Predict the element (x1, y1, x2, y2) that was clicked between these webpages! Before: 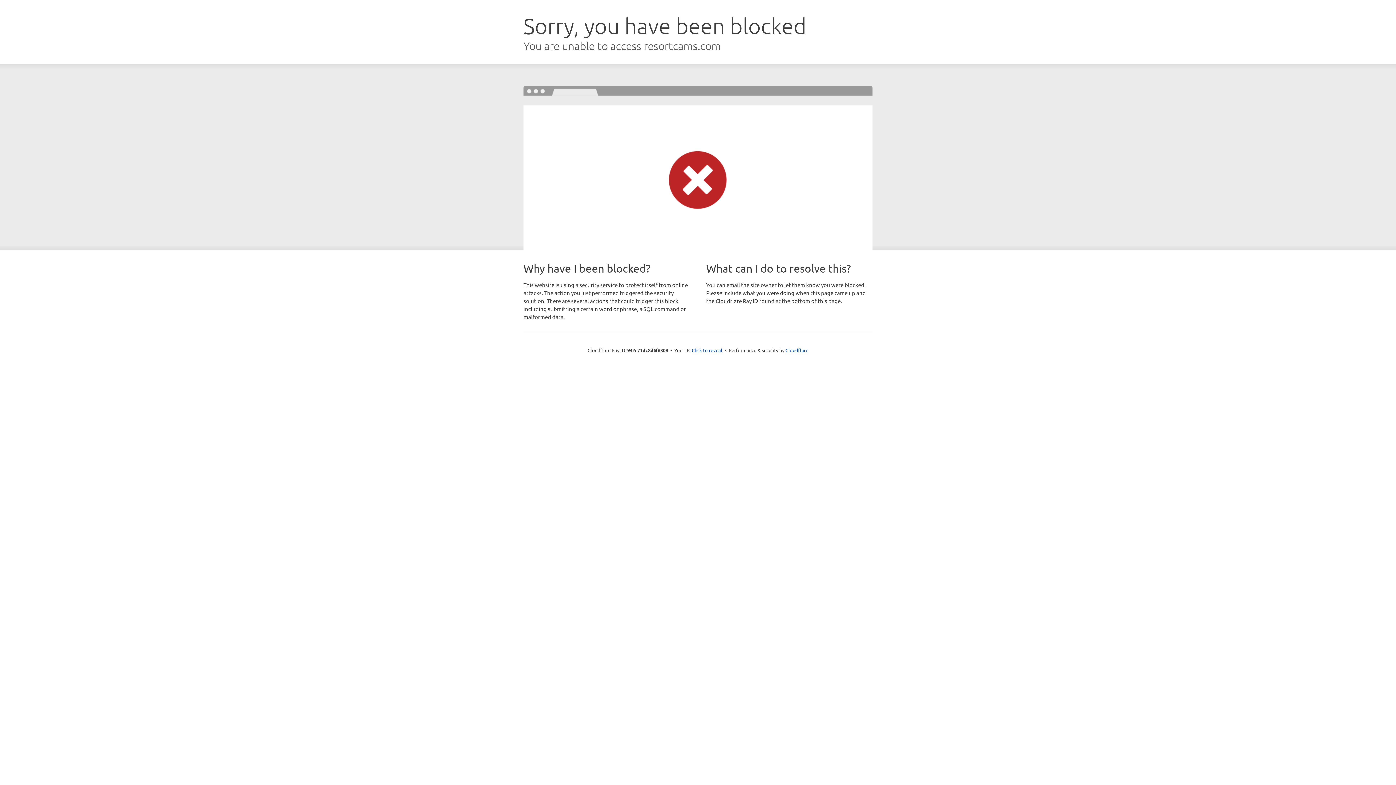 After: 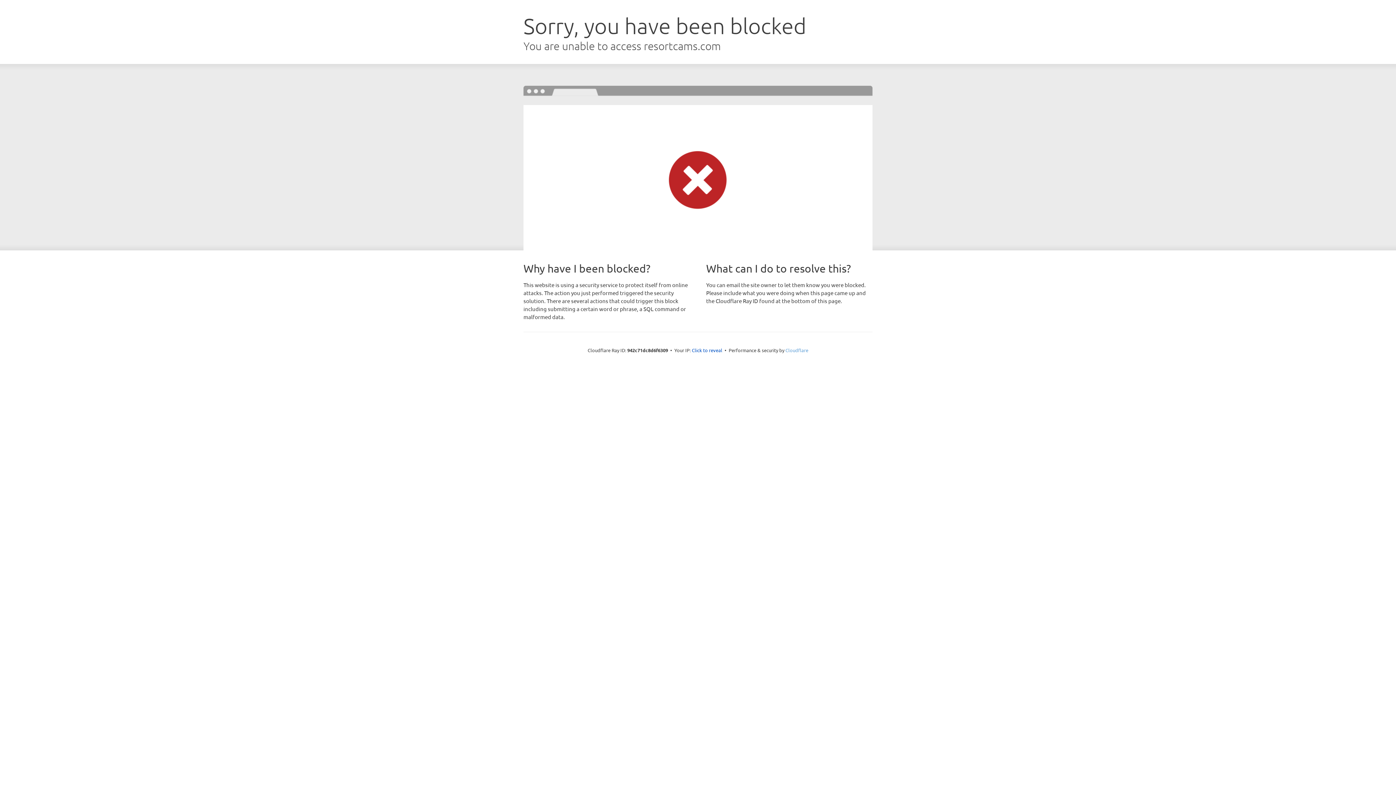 Action: label: Cloudflare bbox: (785, 347, 808, 353)